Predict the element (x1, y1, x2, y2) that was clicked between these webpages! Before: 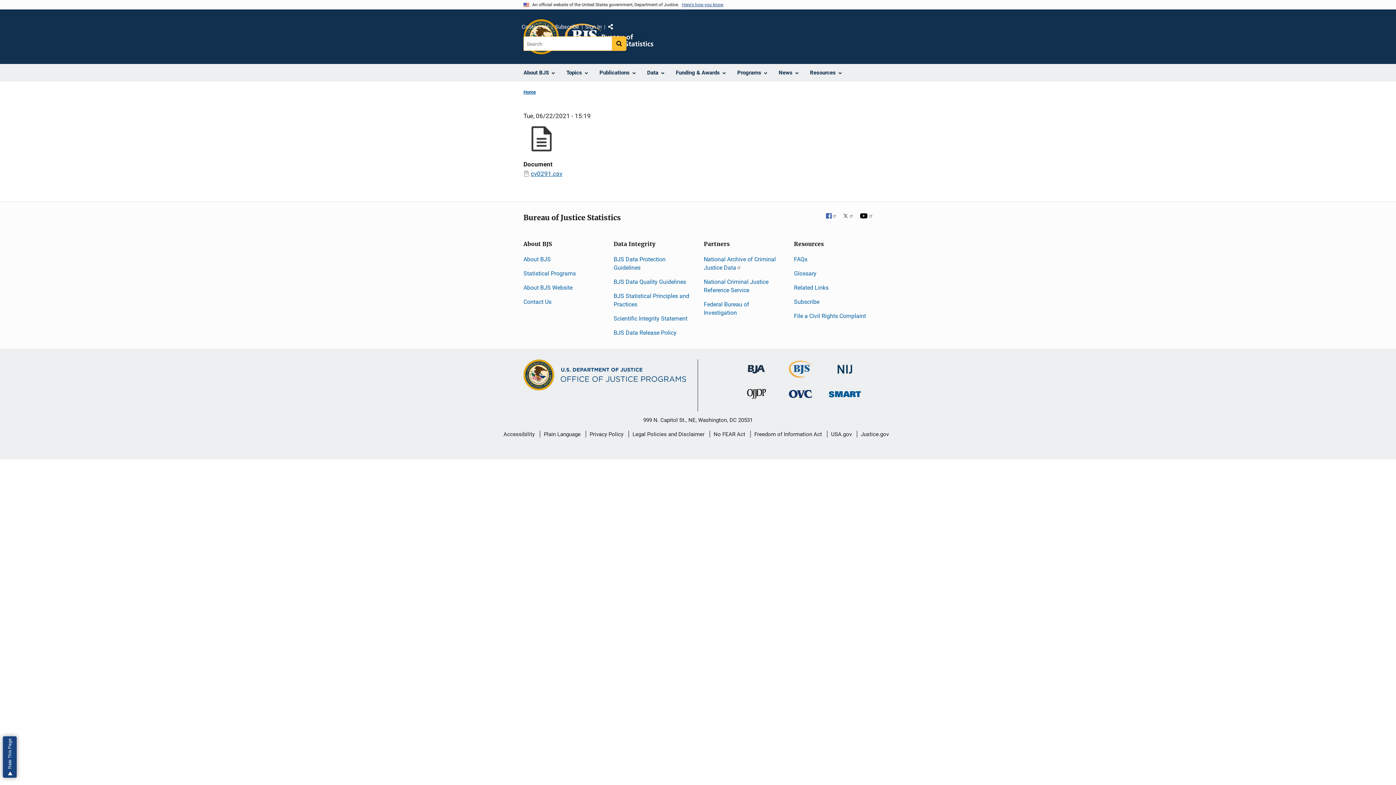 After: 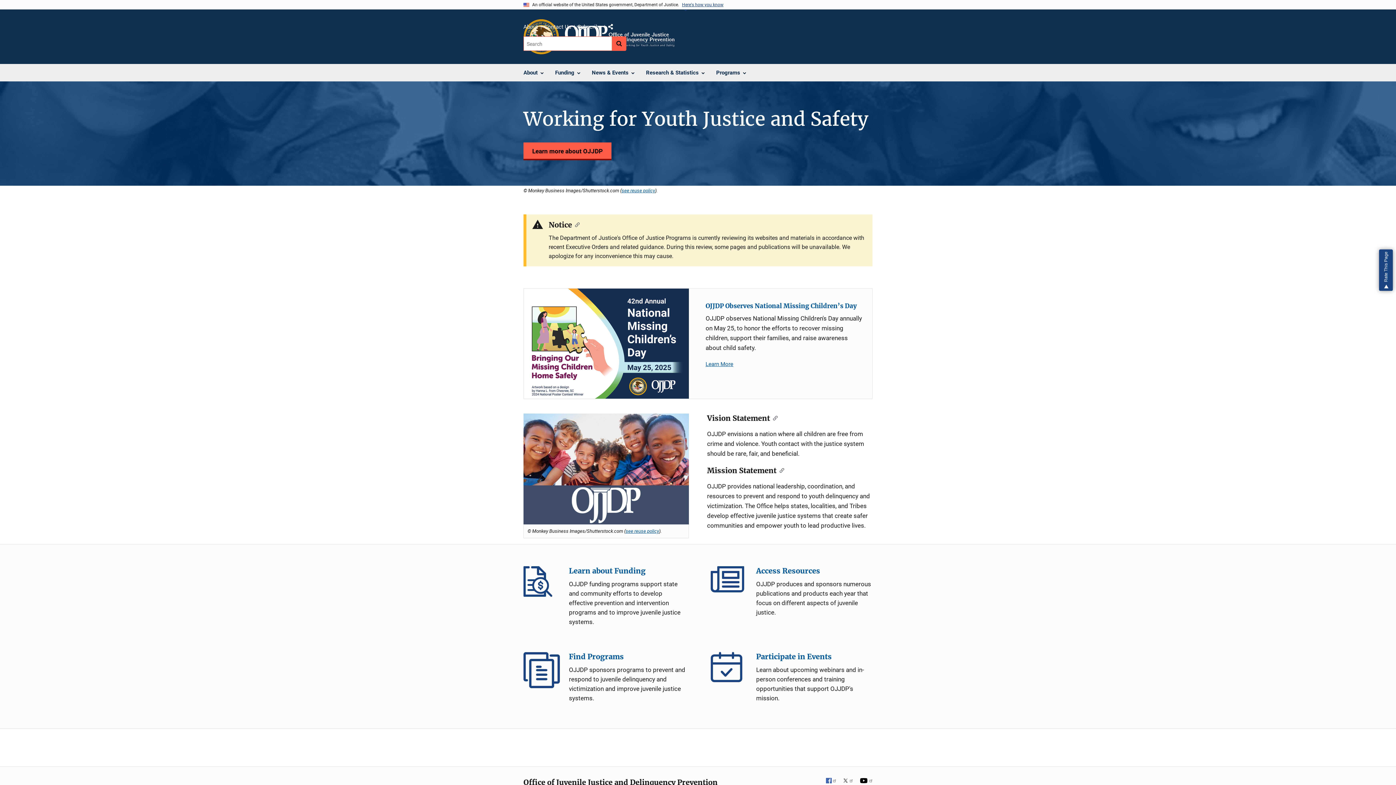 Action: label: Office of Juvenile Justice and Delinquency Prevention bbox: (747, 392, 766, 399)